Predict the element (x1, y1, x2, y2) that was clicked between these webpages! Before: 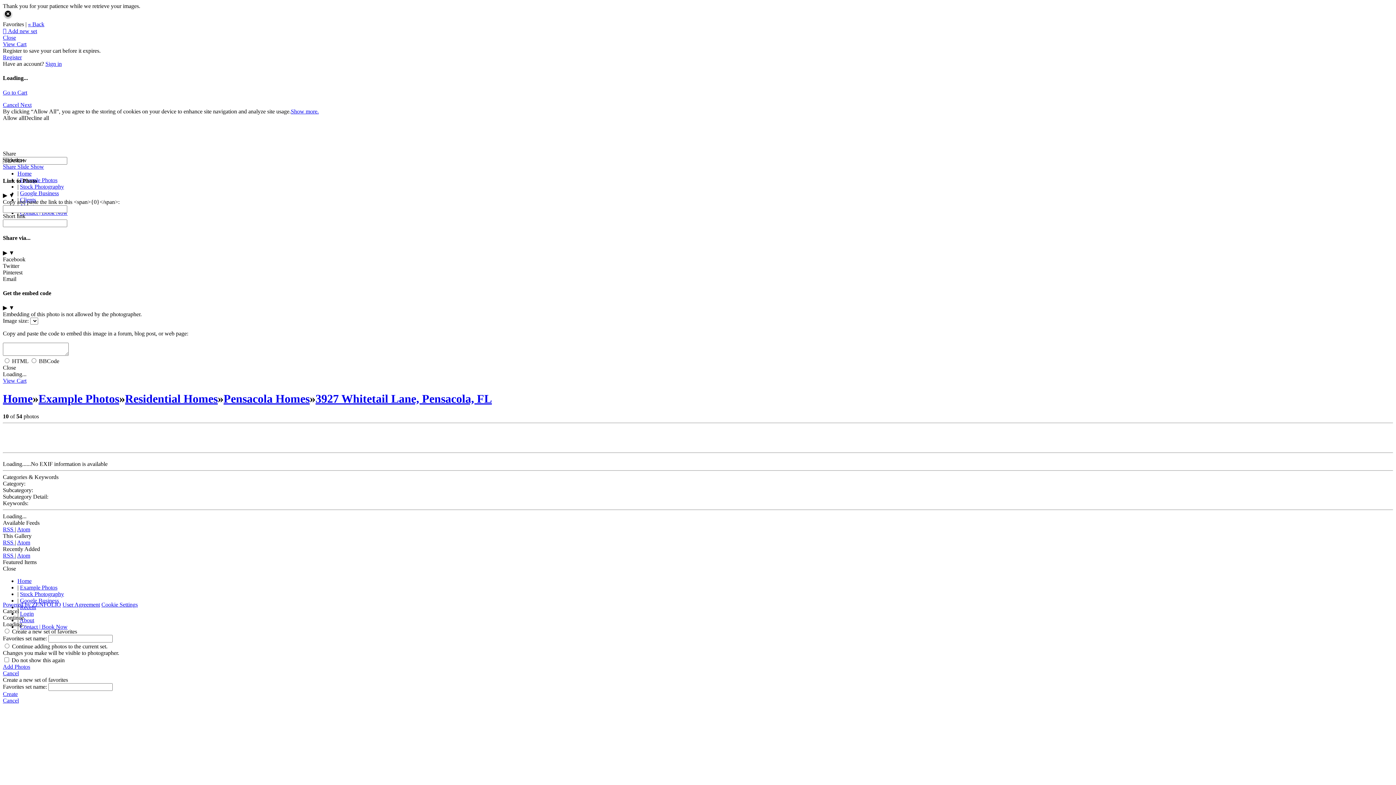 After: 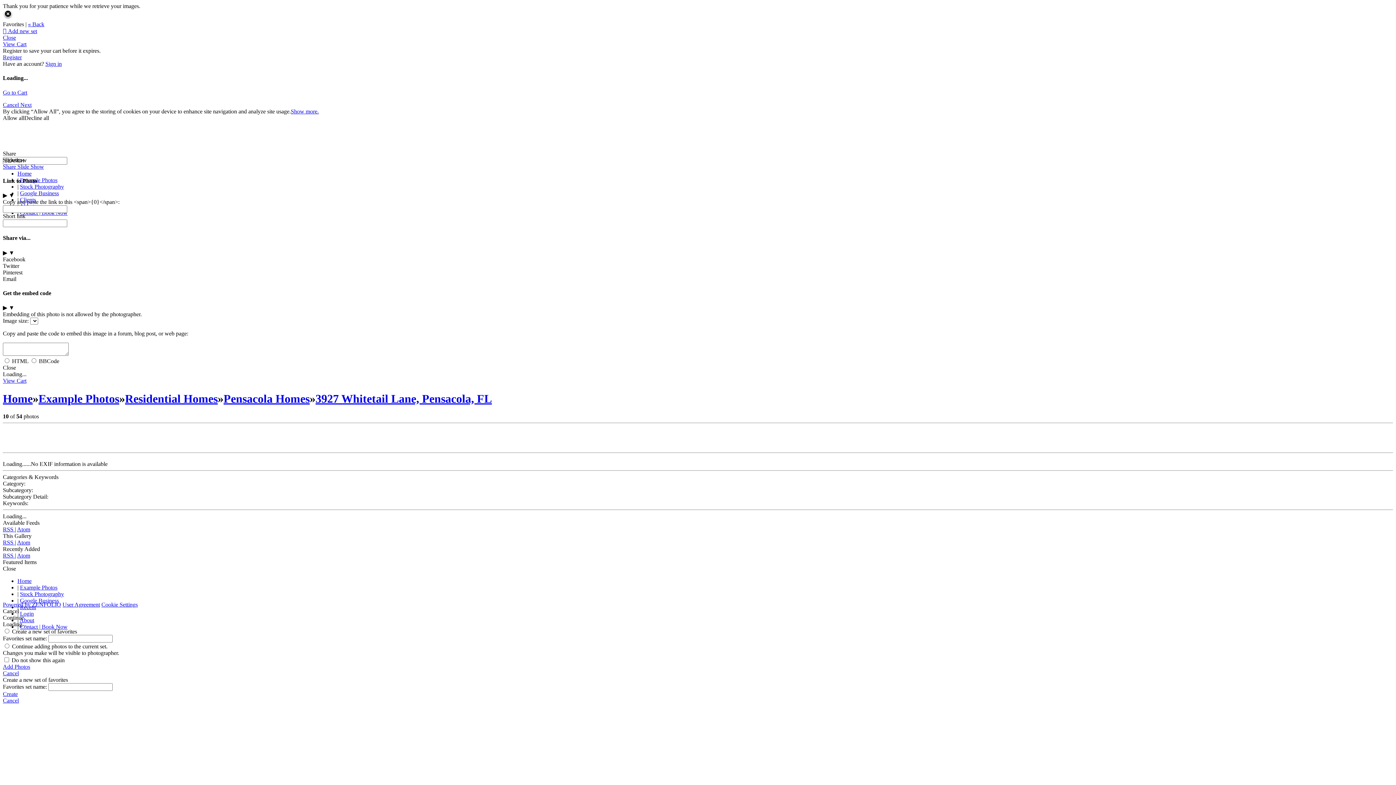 Action: bbox: (2, 691, 1393, 697) label: Create